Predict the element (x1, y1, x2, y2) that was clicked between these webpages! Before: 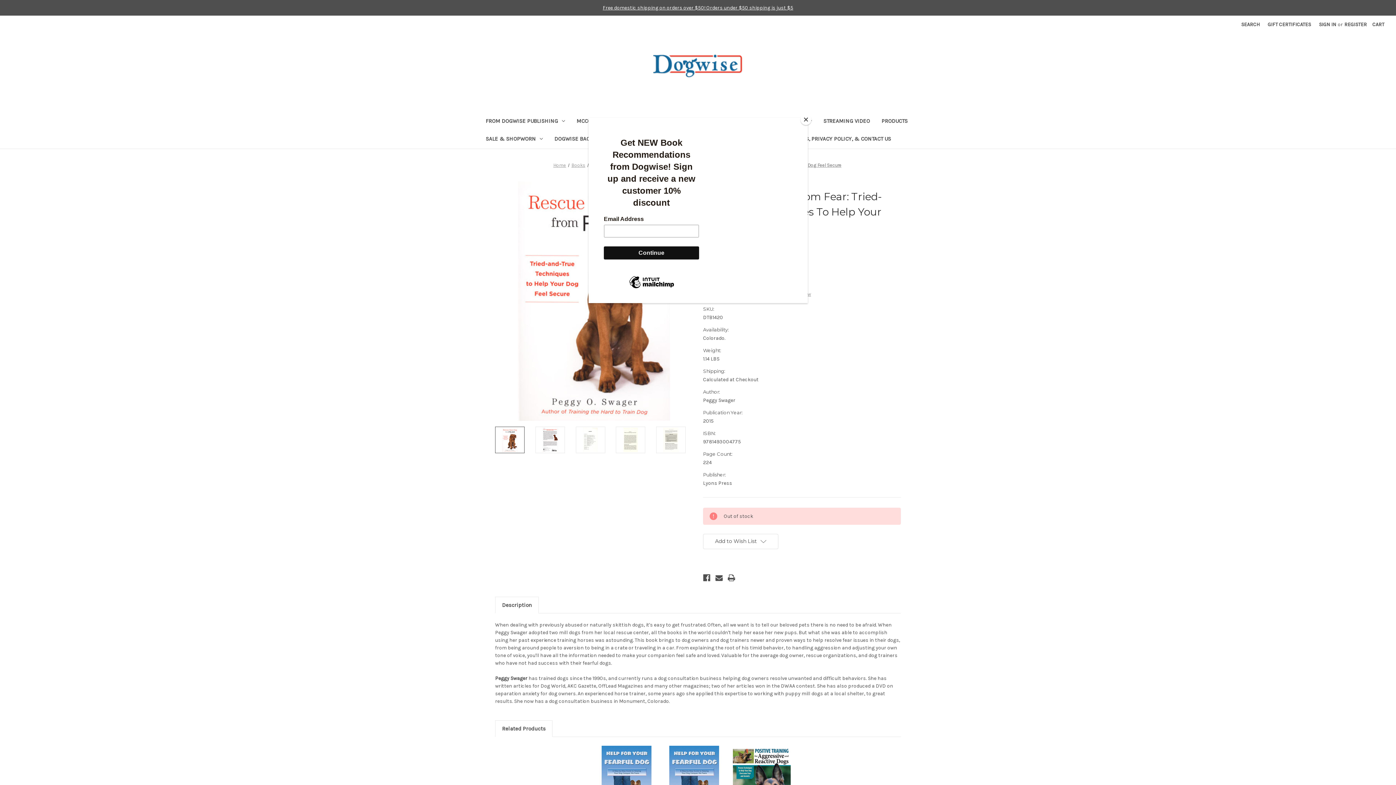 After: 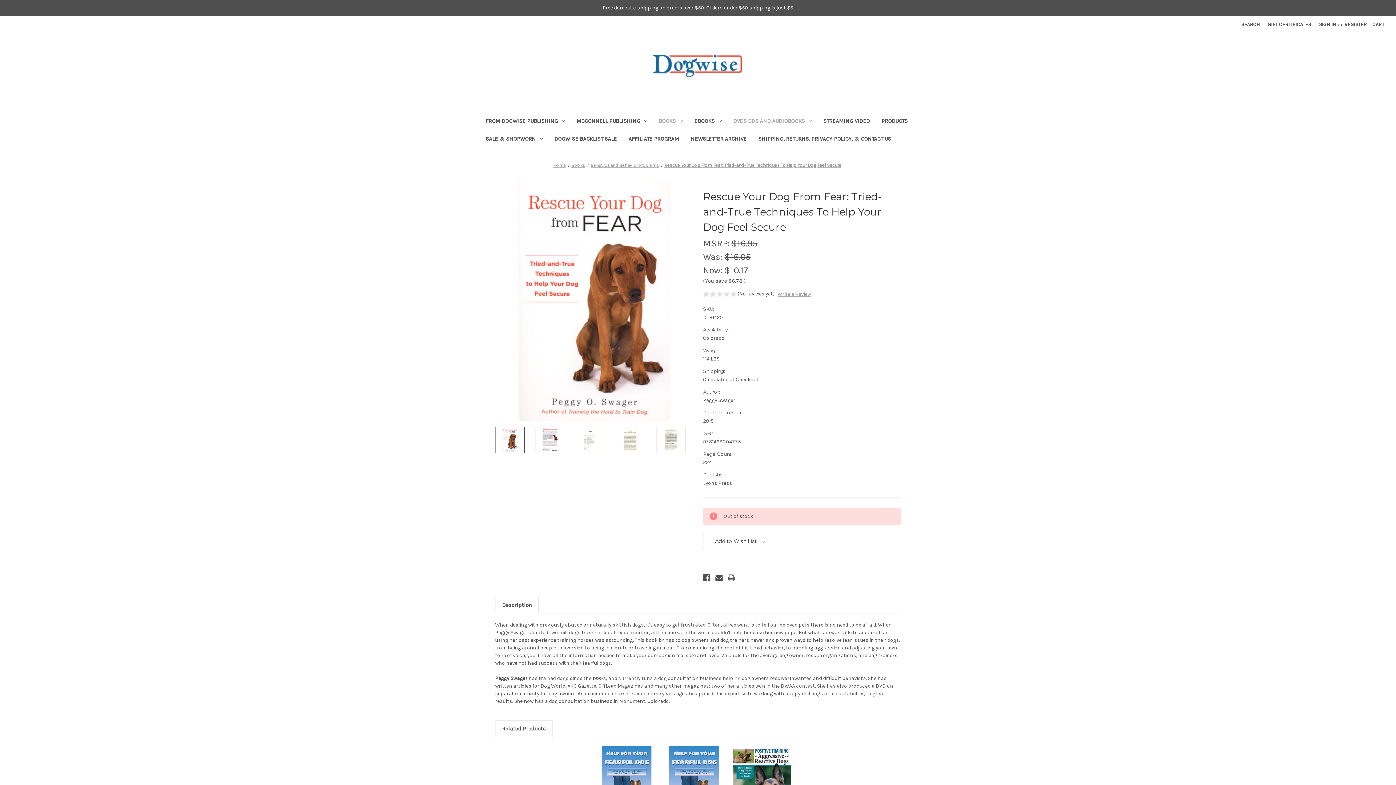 Action: label: Close bbox: (800, 114, 811, 125)